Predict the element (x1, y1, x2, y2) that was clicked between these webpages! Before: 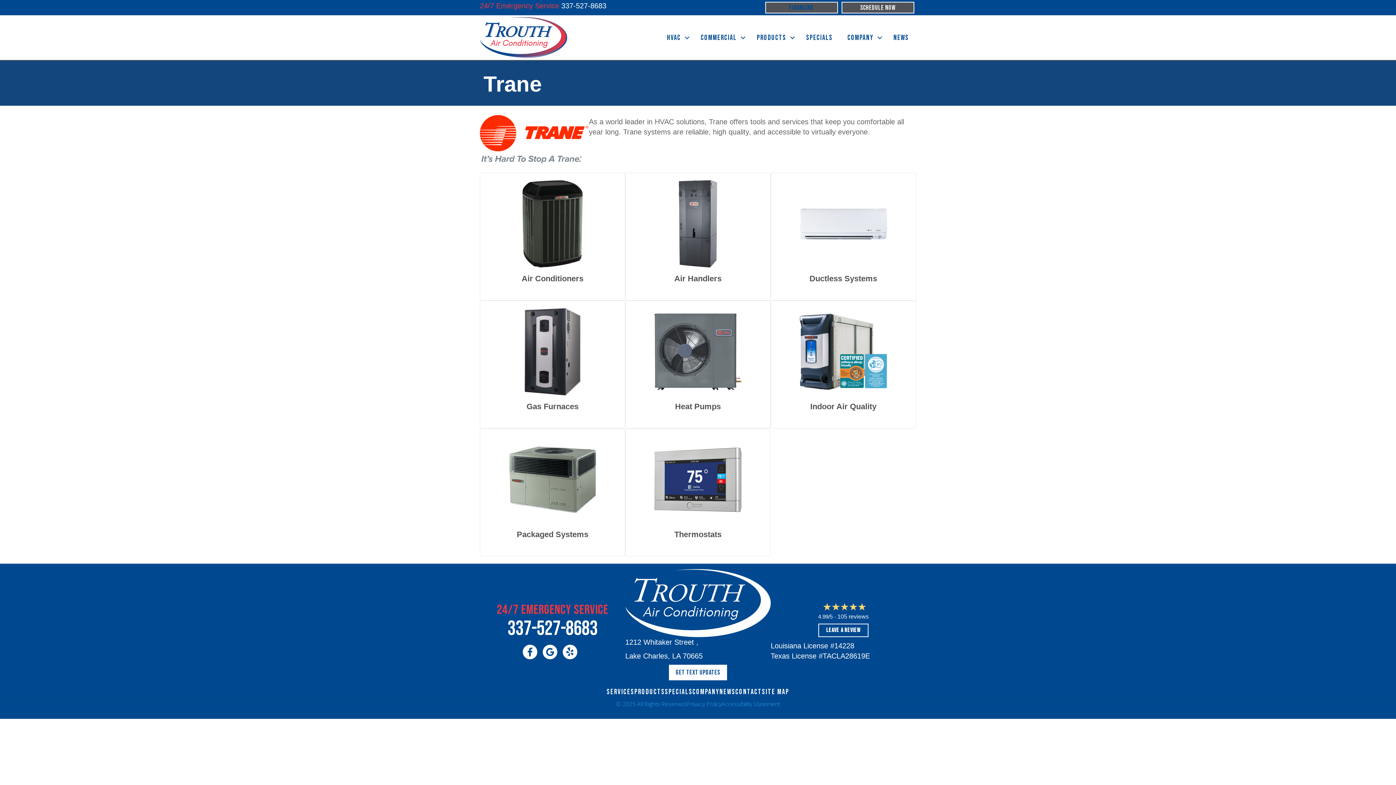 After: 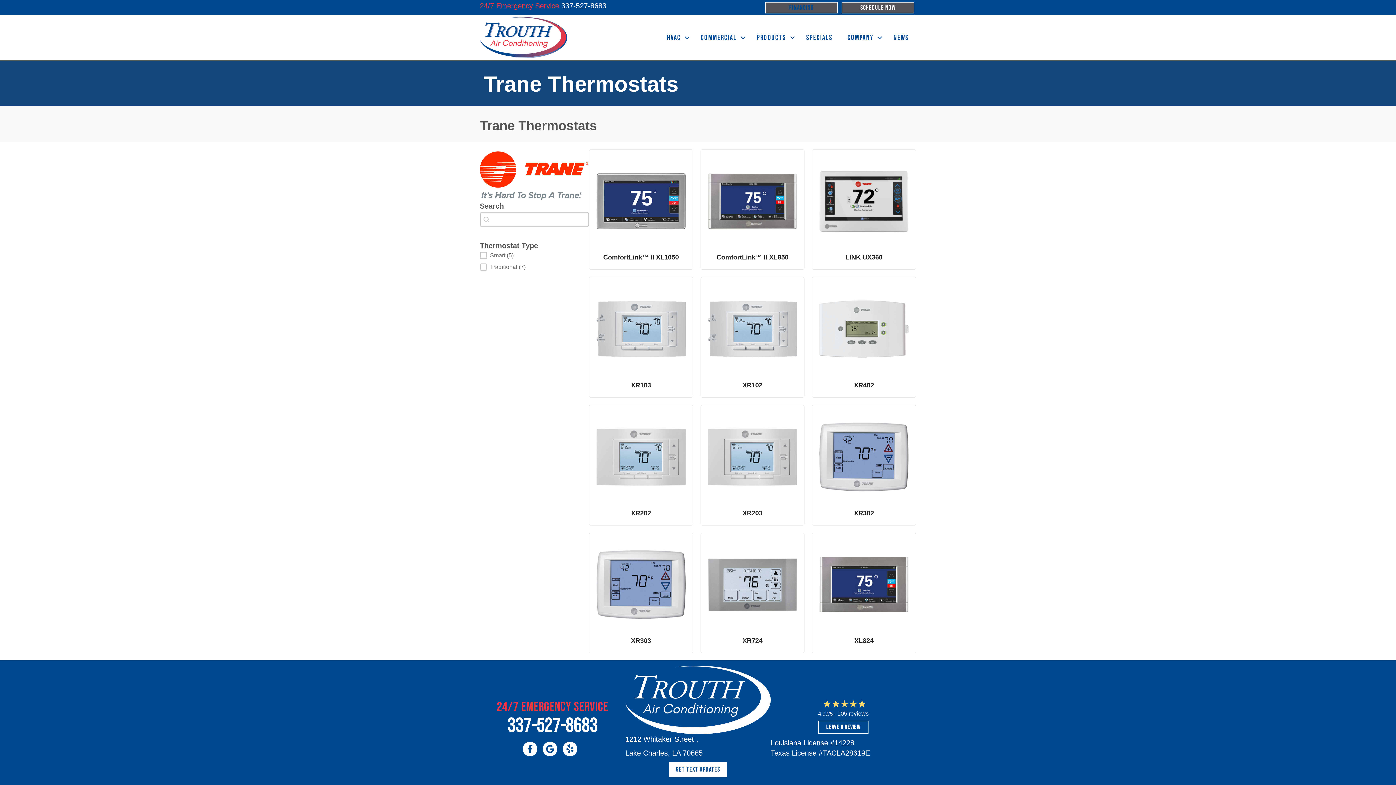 Action: bbox: (625, 428, 770, 556) label: Thermostats